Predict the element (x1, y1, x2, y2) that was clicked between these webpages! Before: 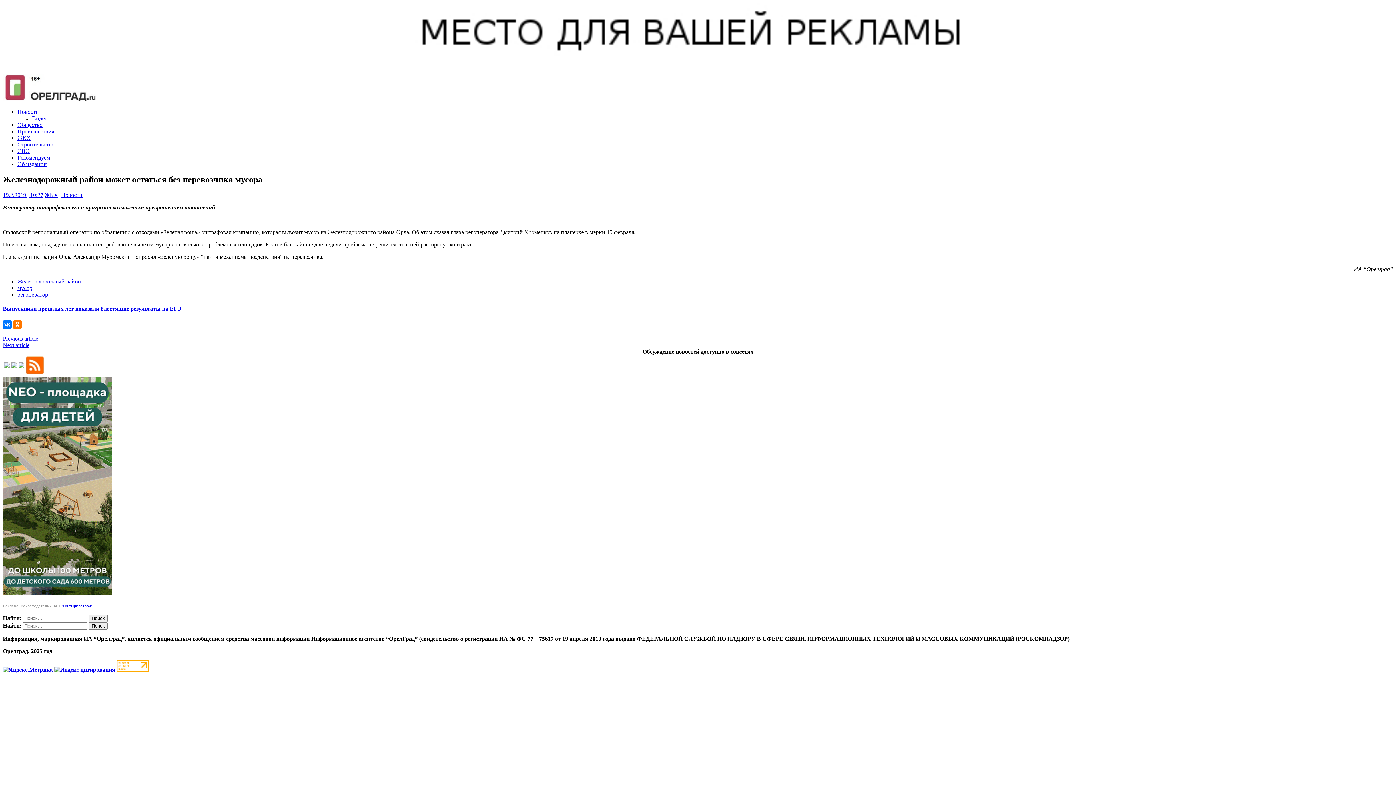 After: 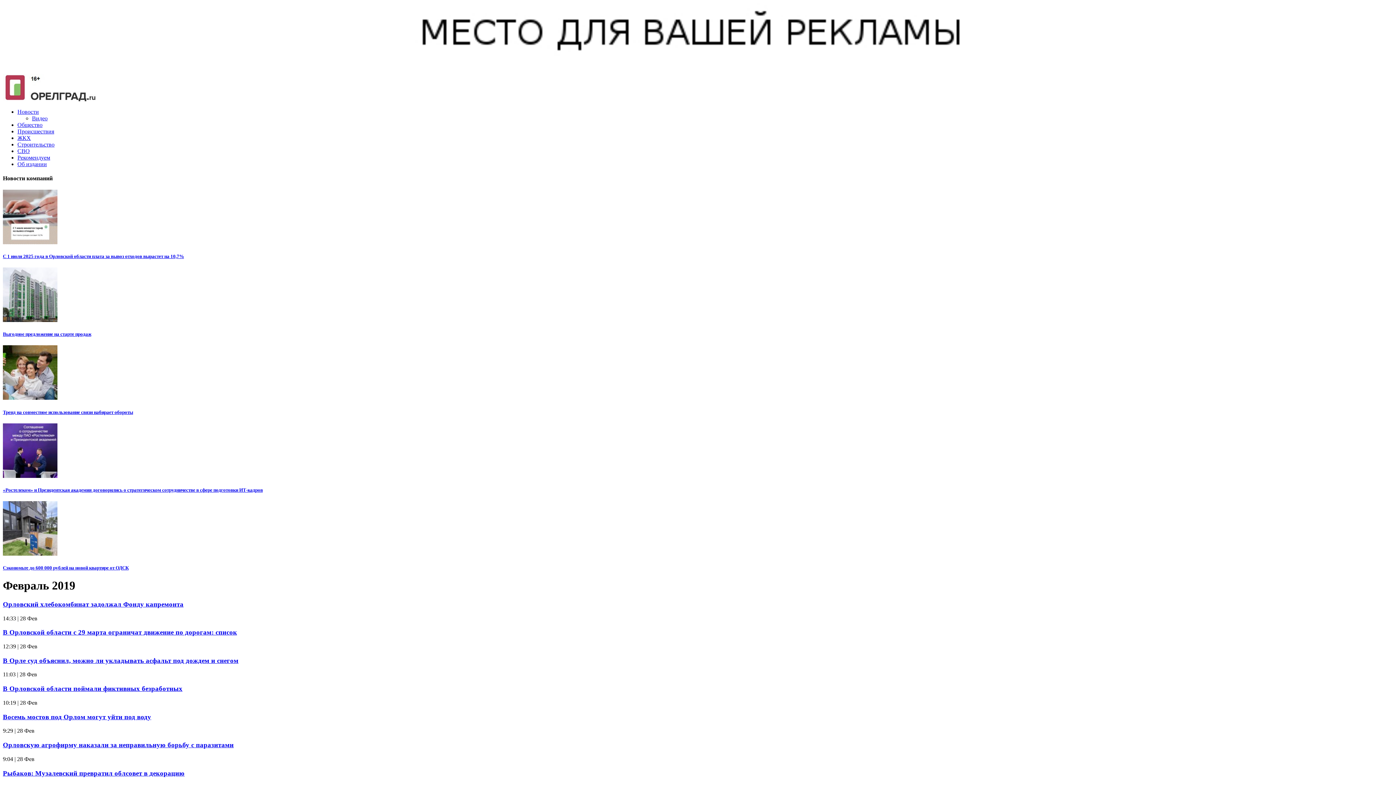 Action: bbox: (2, 192, 43, 198) label: 19.2.2019 | 10:27